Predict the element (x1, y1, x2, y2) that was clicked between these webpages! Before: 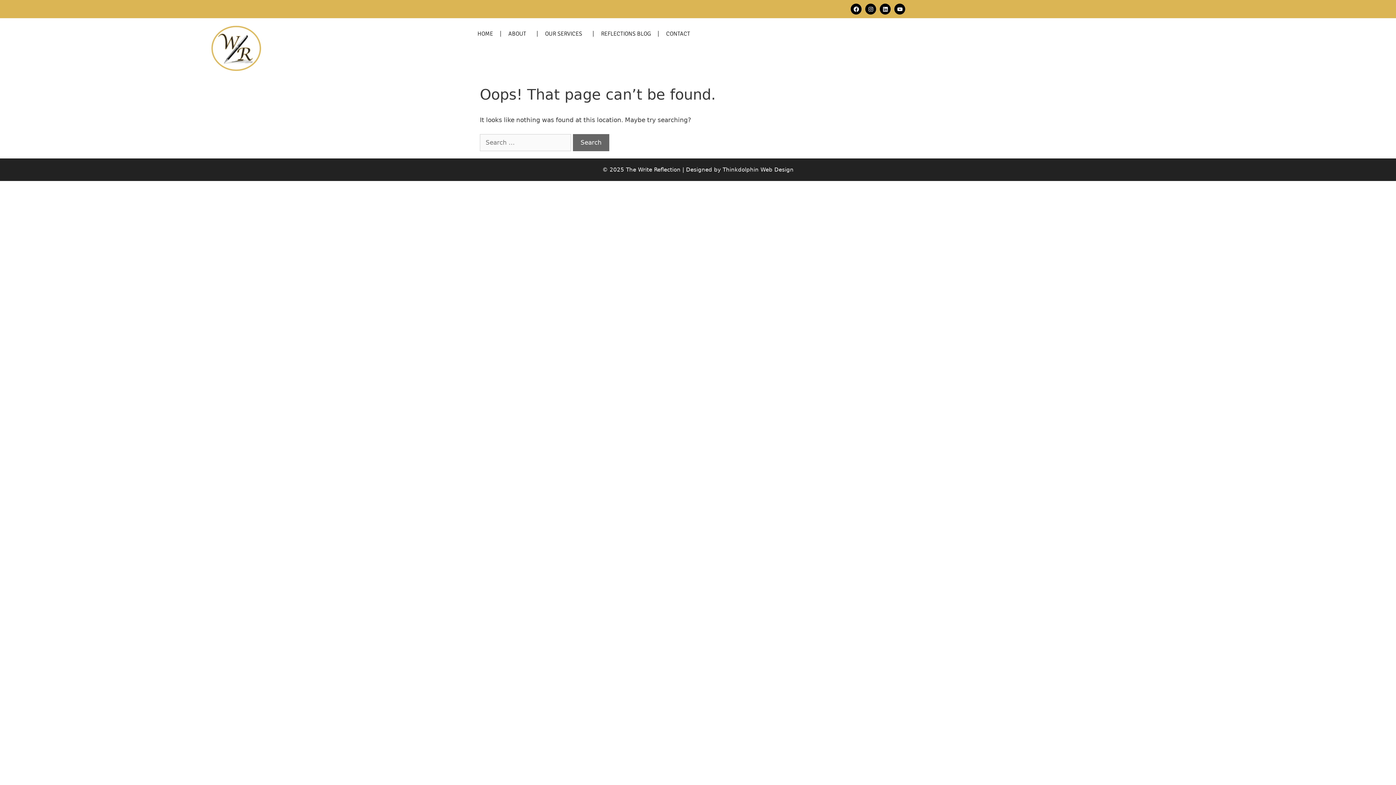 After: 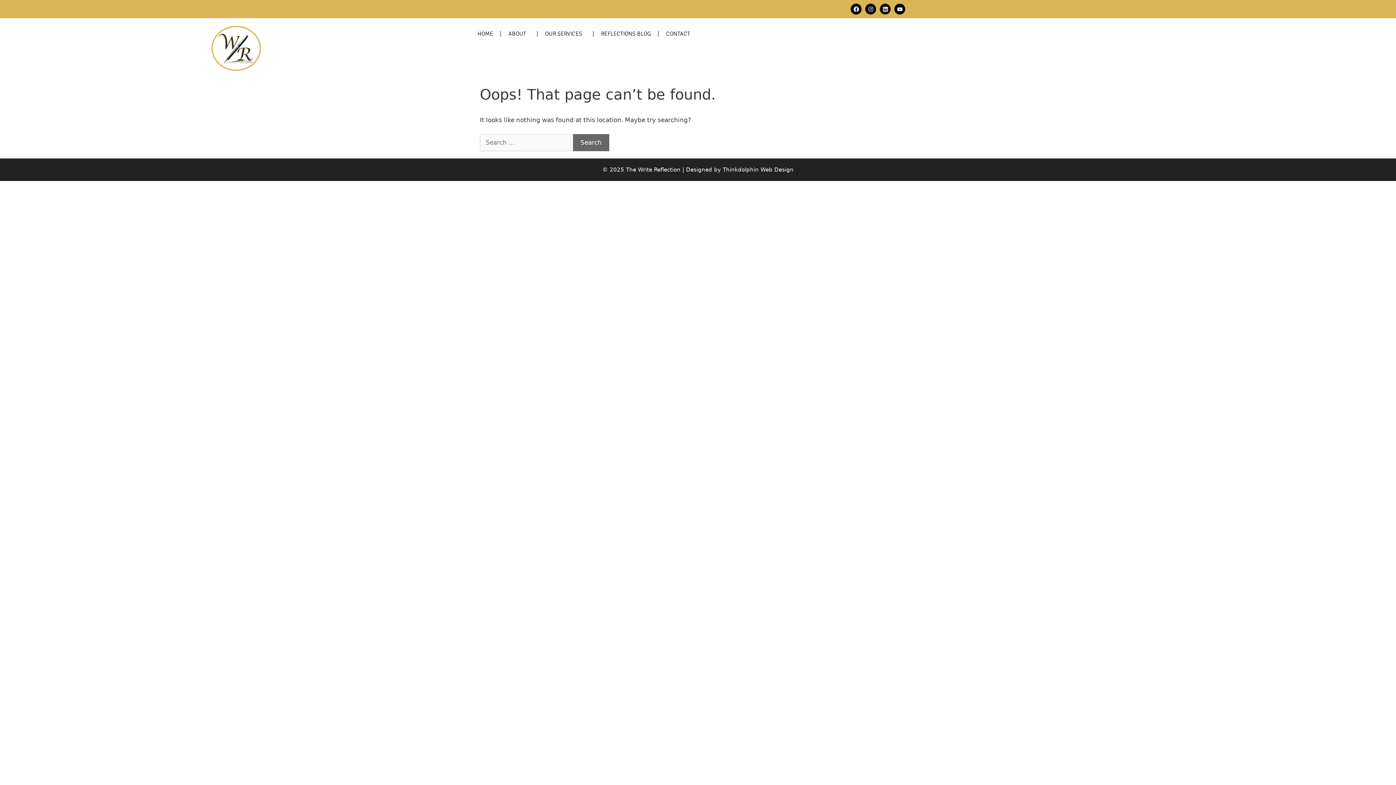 Action: label: Linkedin bbox: (880, 3, 890, 14)